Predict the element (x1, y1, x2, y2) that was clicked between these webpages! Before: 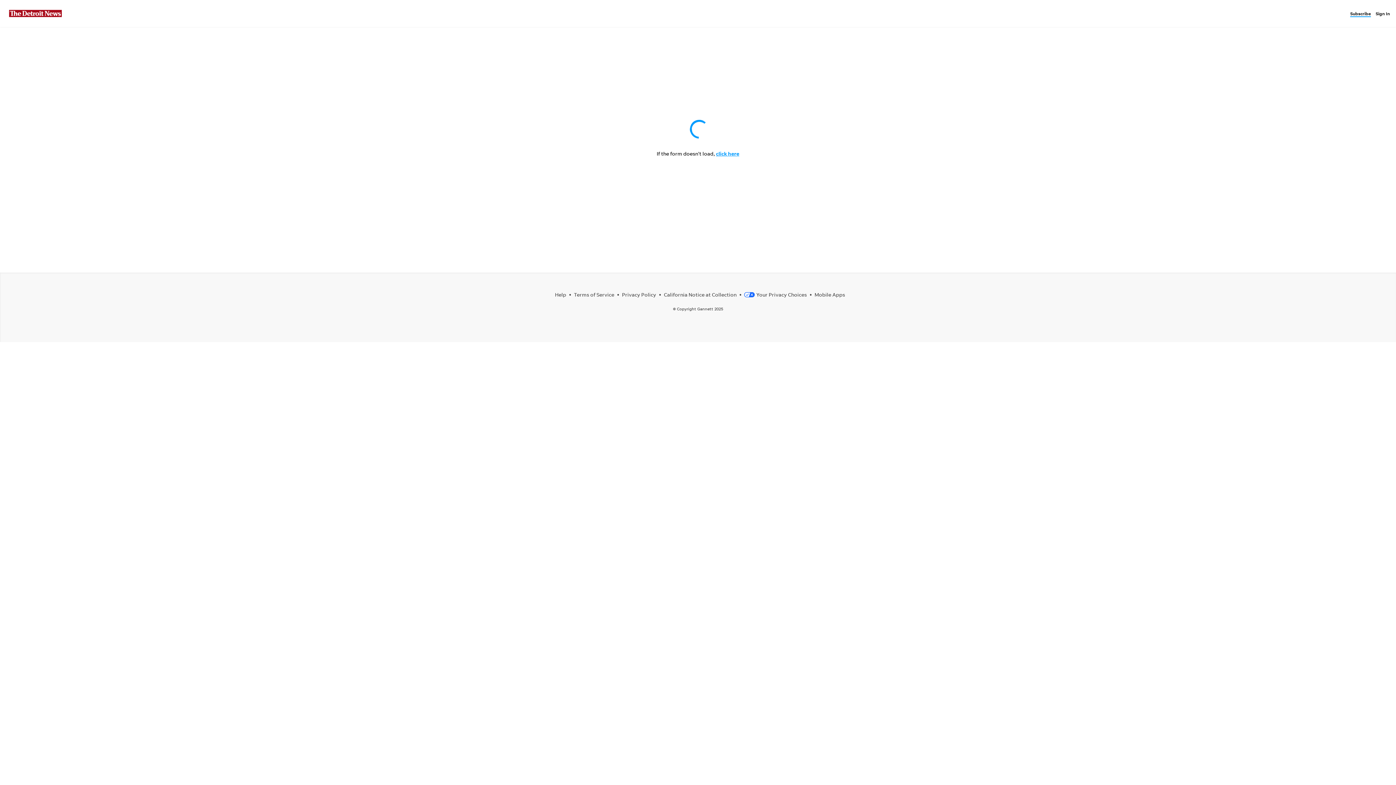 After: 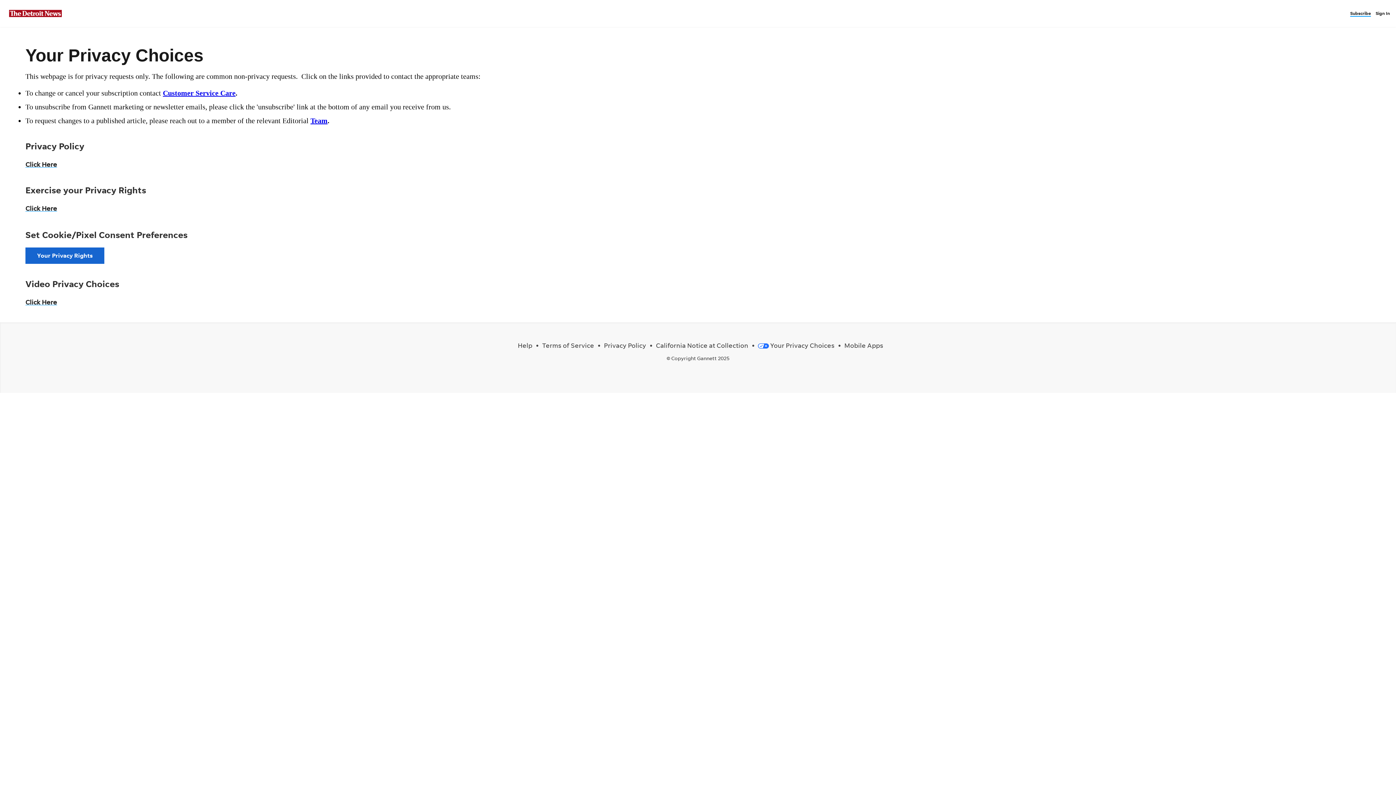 Action: label: Your Privacy Choices bbox: (744, 291, 807, 297)